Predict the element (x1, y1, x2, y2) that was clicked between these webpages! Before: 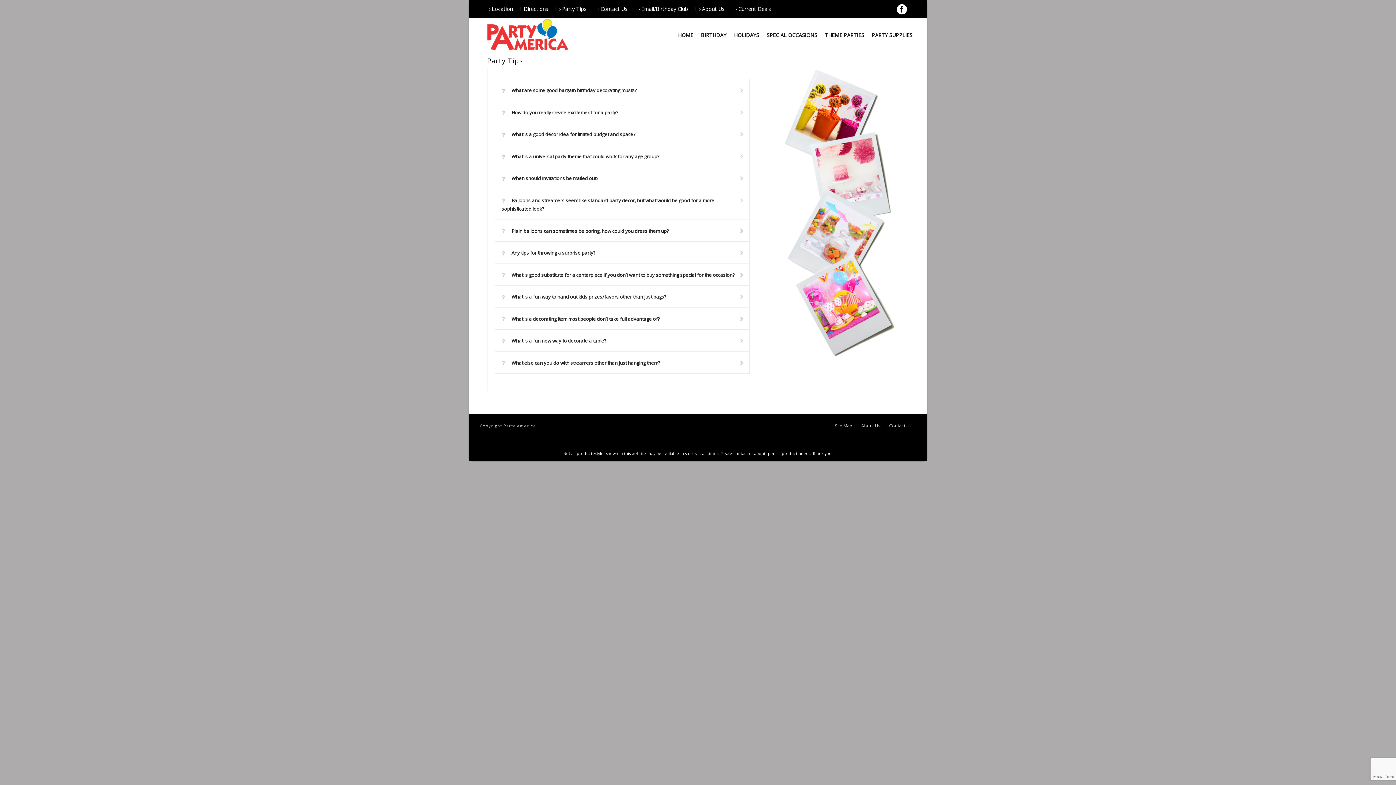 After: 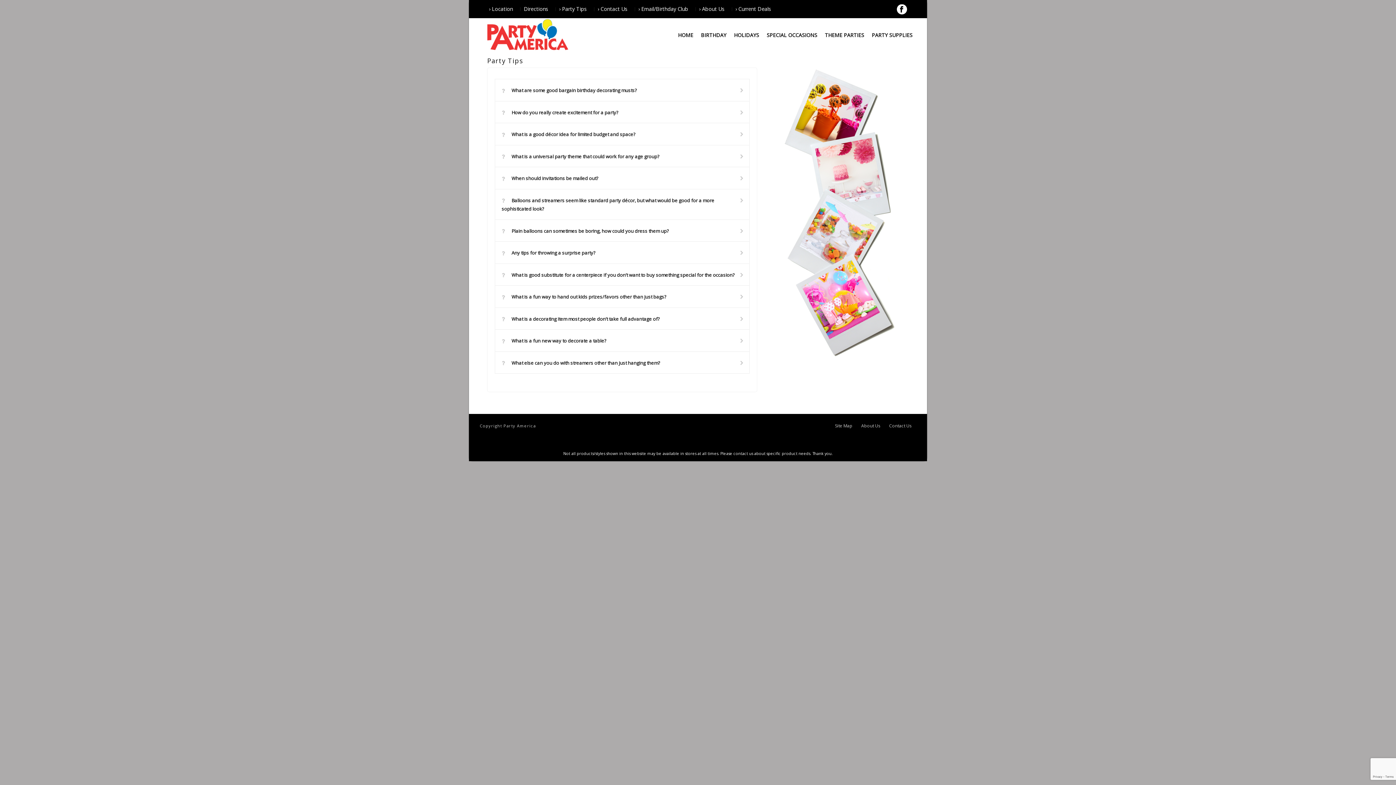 Action: bbox: (897, 0, 907, 18)